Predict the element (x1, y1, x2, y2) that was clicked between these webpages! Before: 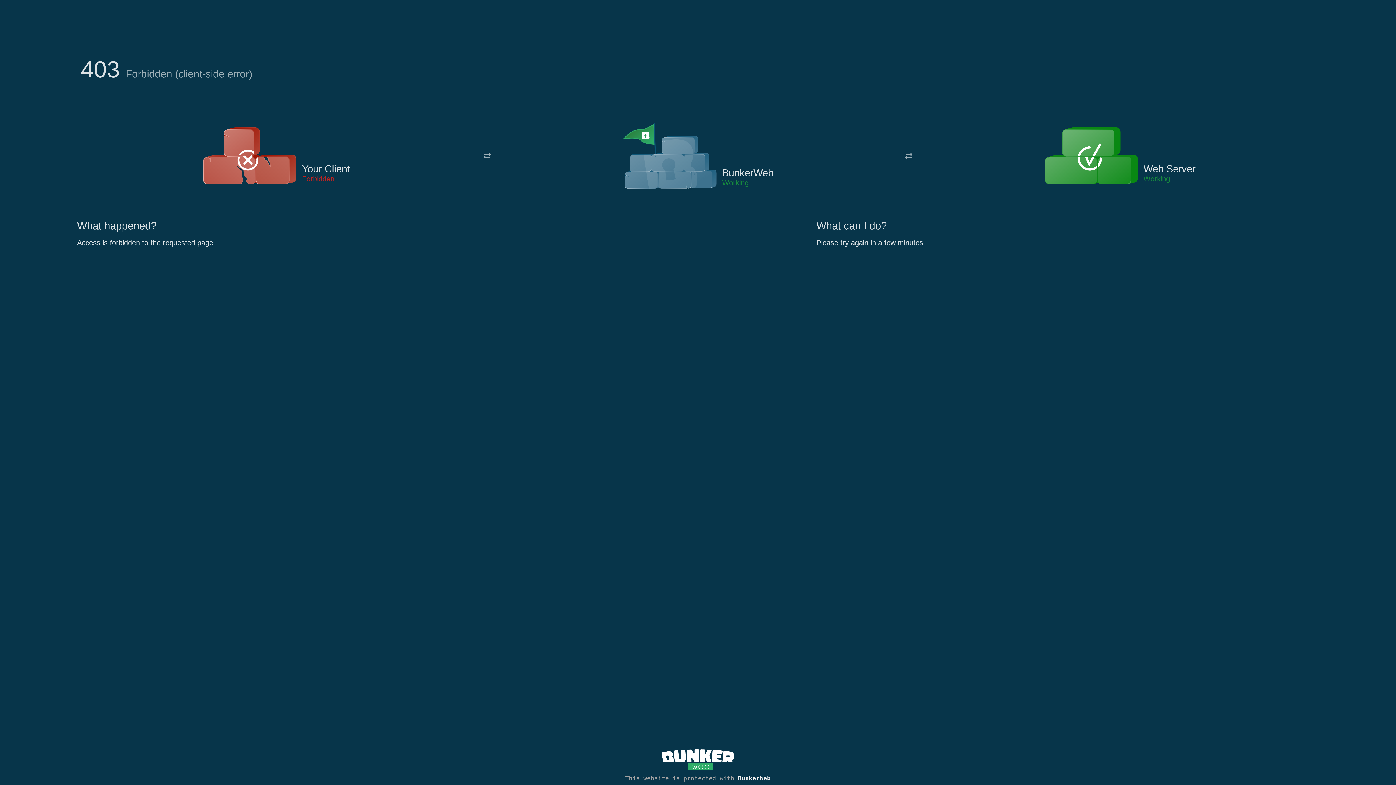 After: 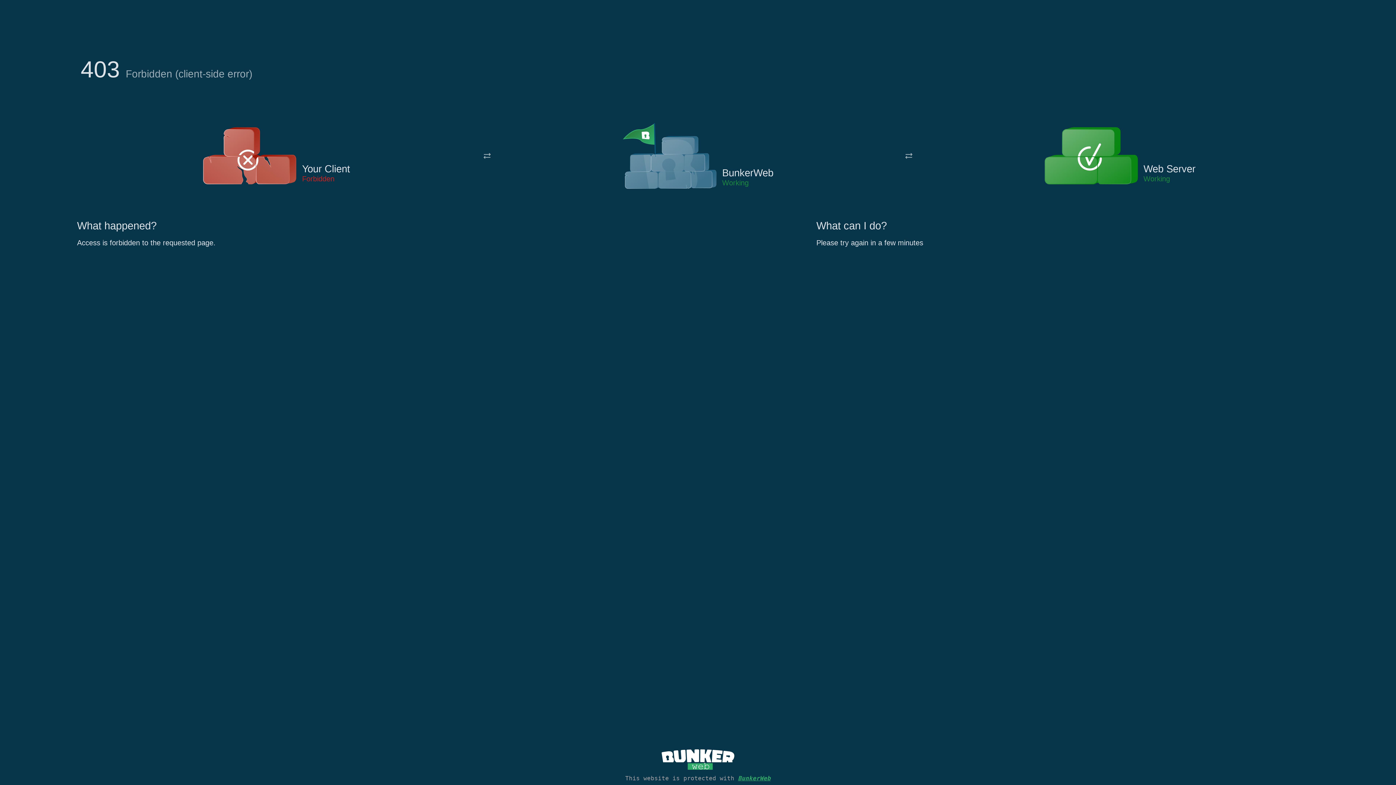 Action: bbox: (738, 775, 770, 782) label: BunkerWeb